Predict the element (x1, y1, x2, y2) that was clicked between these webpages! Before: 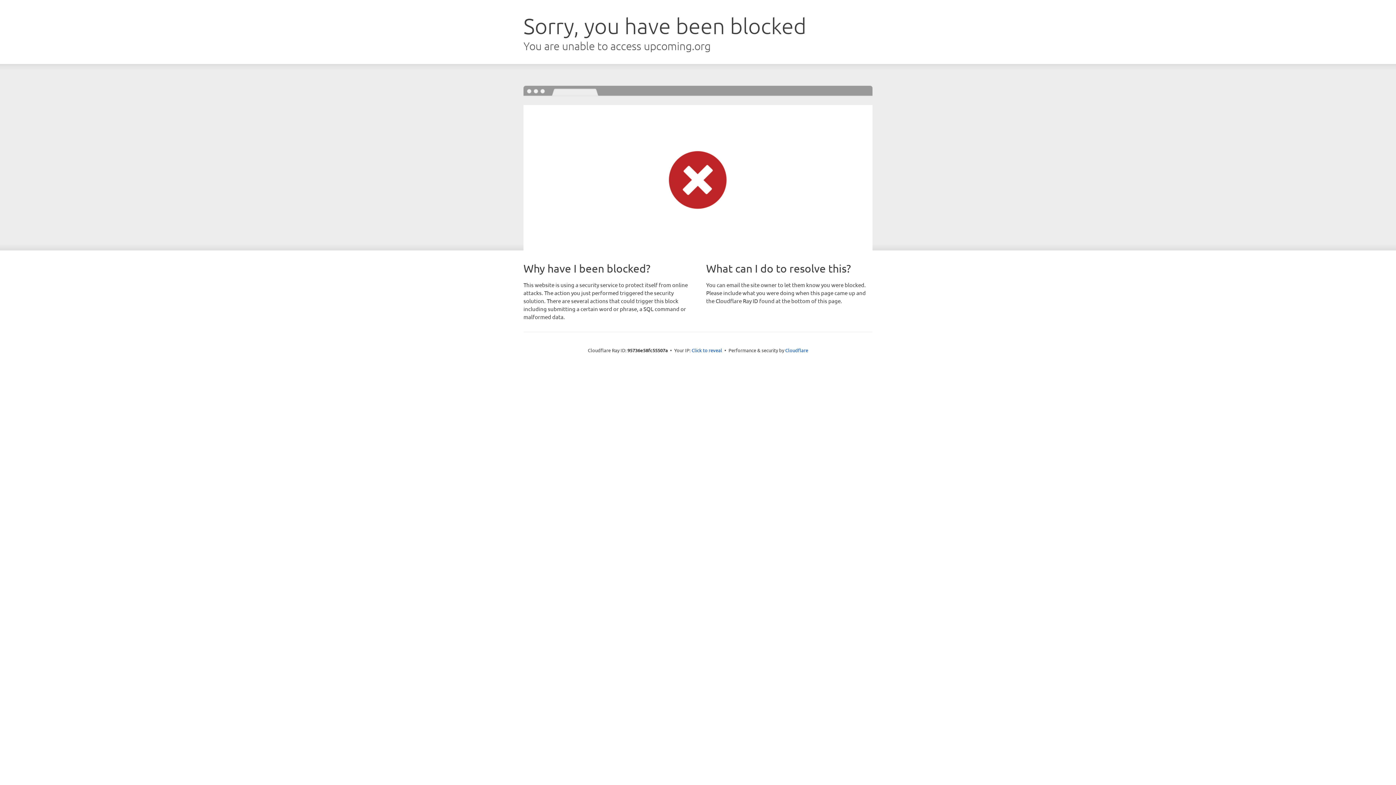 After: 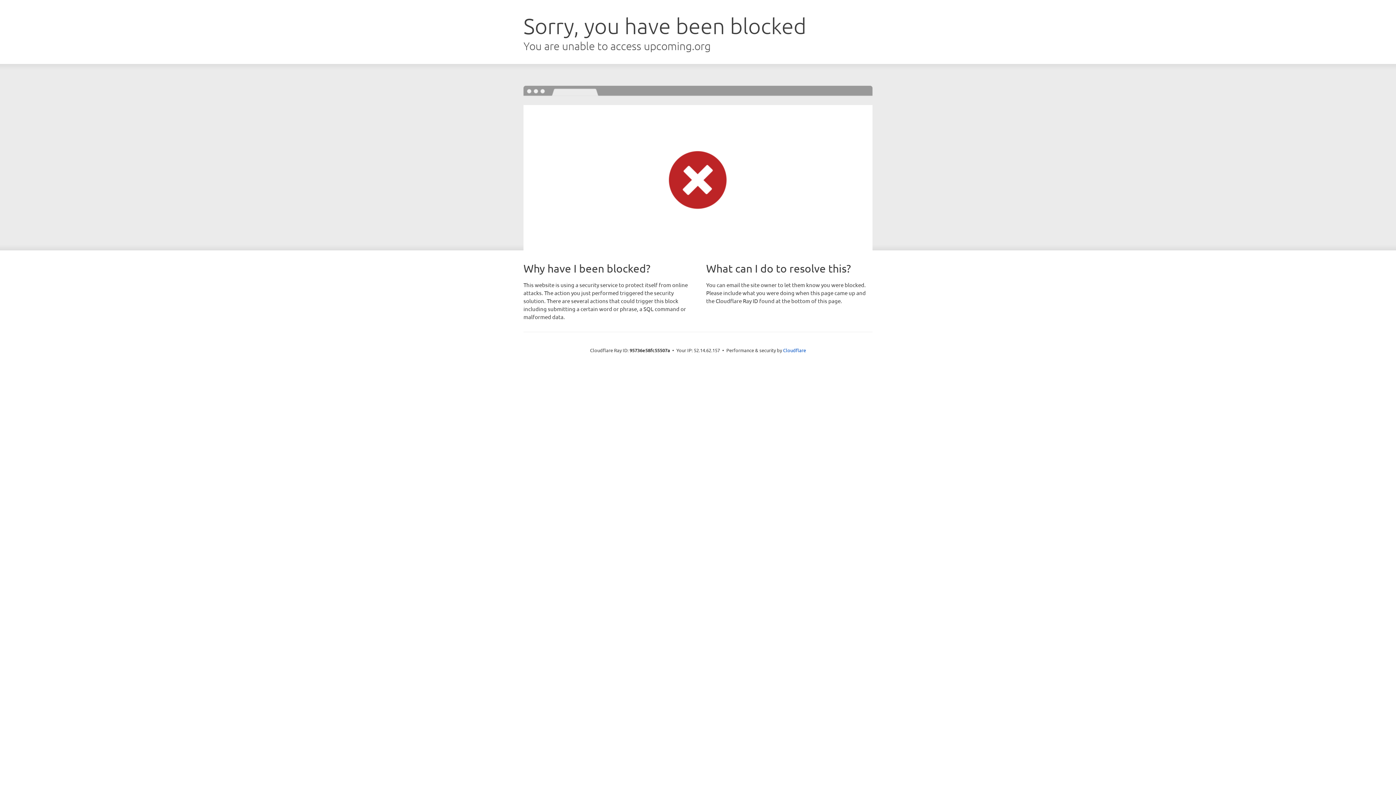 Action: bbox: (691, 346, 722, 353) label: Click to reveal